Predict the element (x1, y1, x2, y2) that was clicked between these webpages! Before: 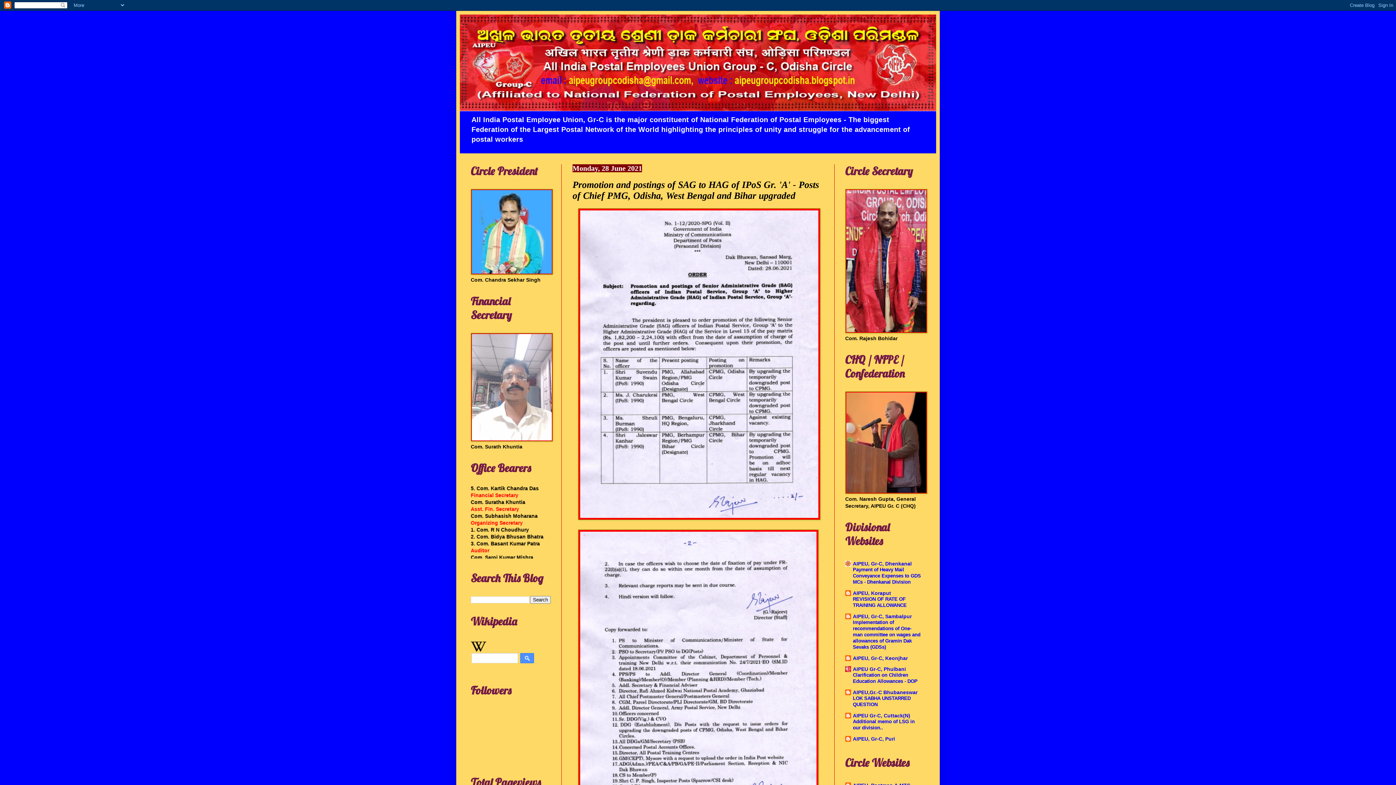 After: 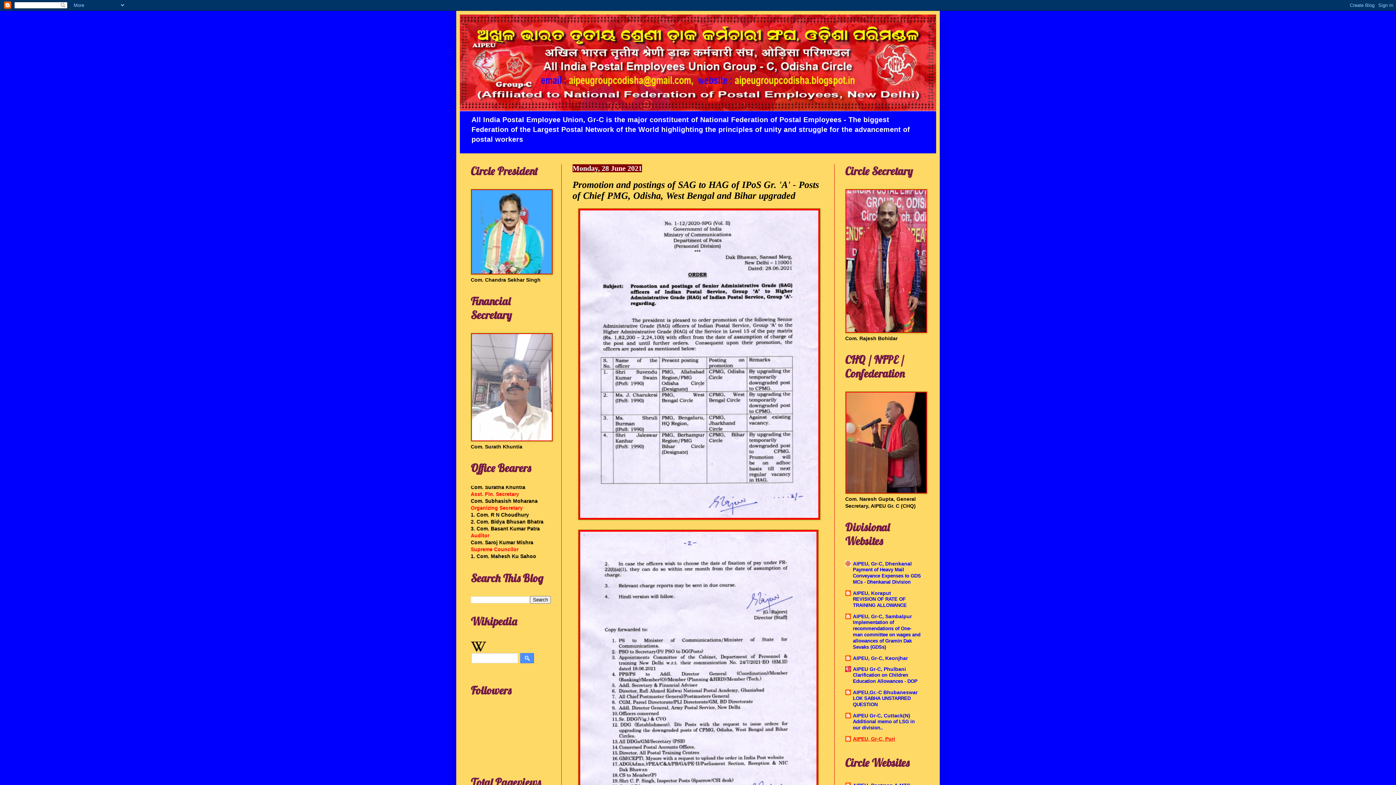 Action: bbox: (853, 736, 895, 742) label: AIPEU, Gr-C, Puri